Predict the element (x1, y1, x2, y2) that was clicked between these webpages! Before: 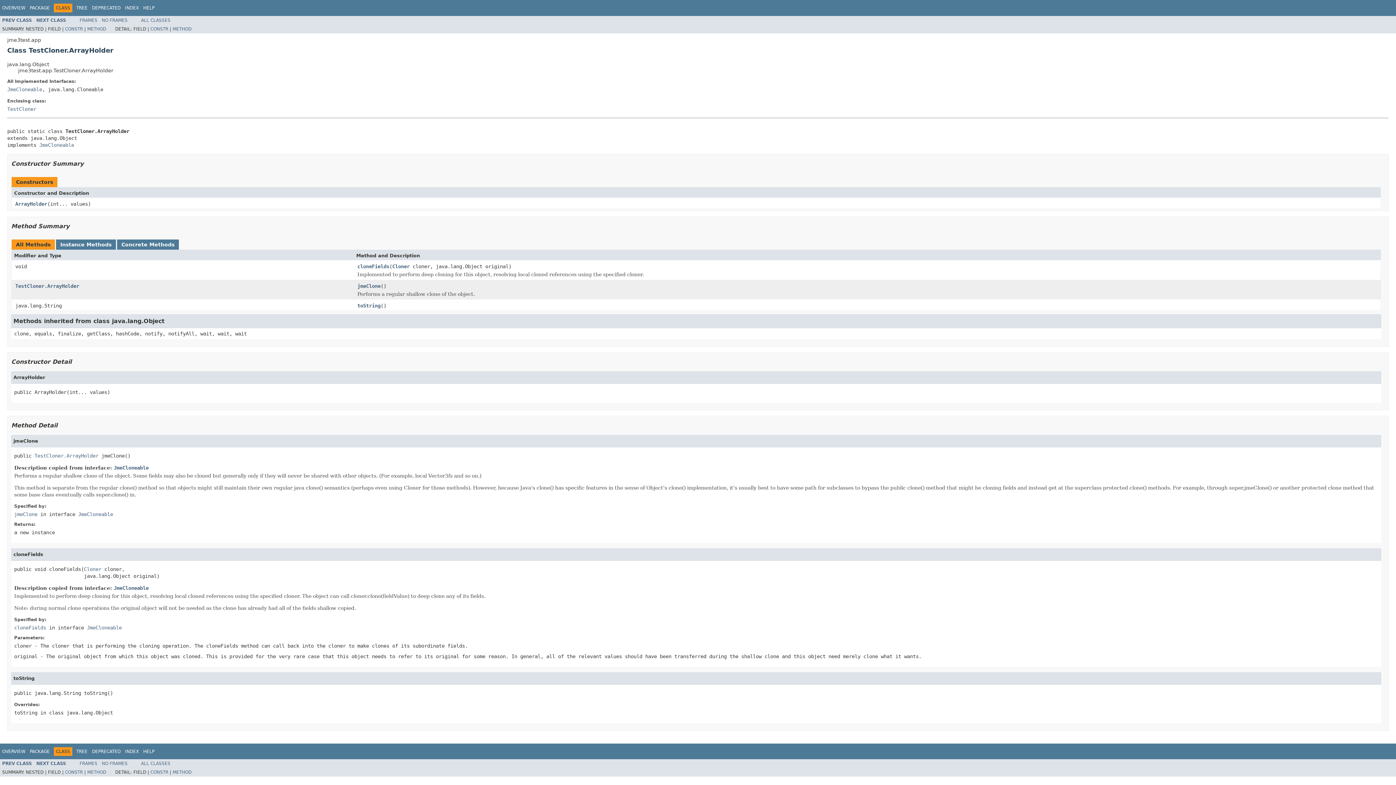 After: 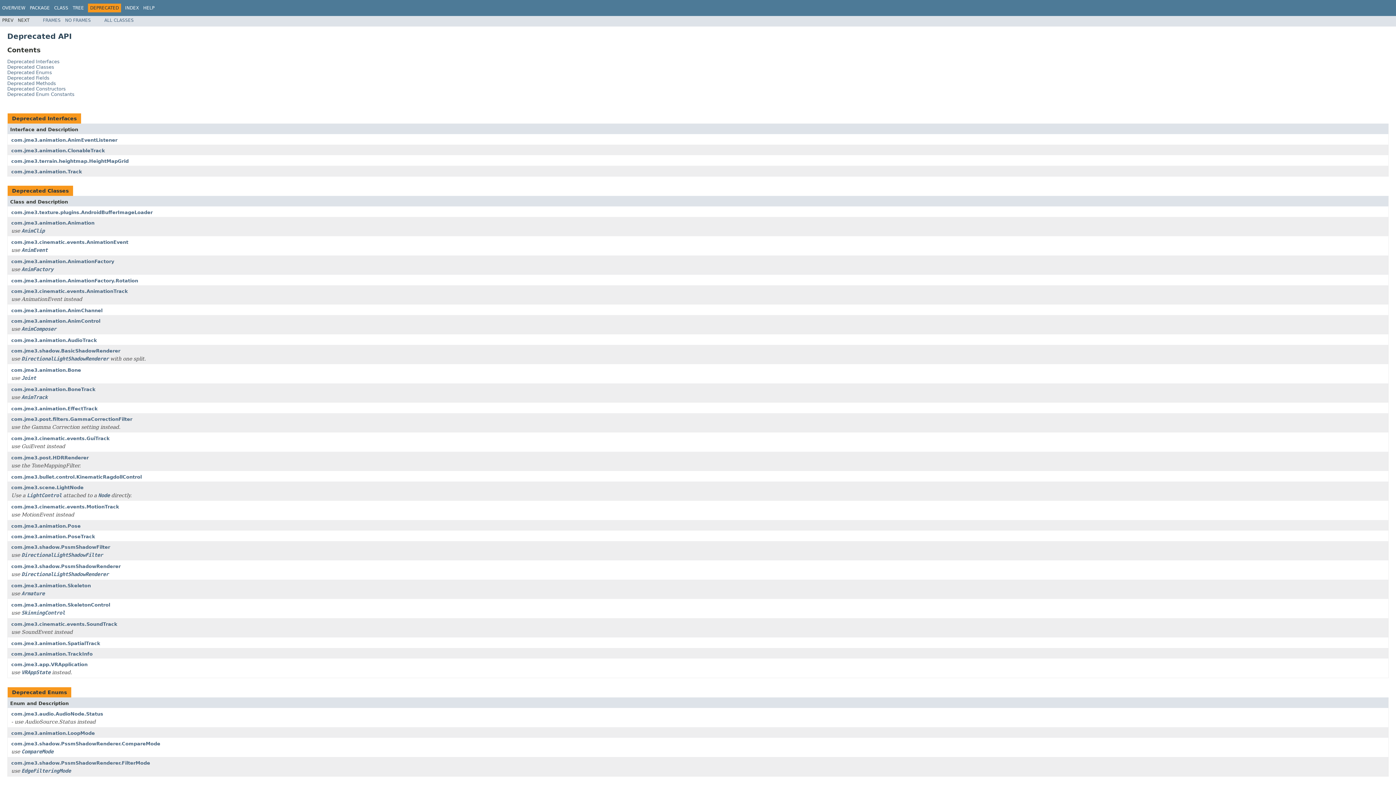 Action: bbox: (92, 749, 120, 754) label: DEPRECATED